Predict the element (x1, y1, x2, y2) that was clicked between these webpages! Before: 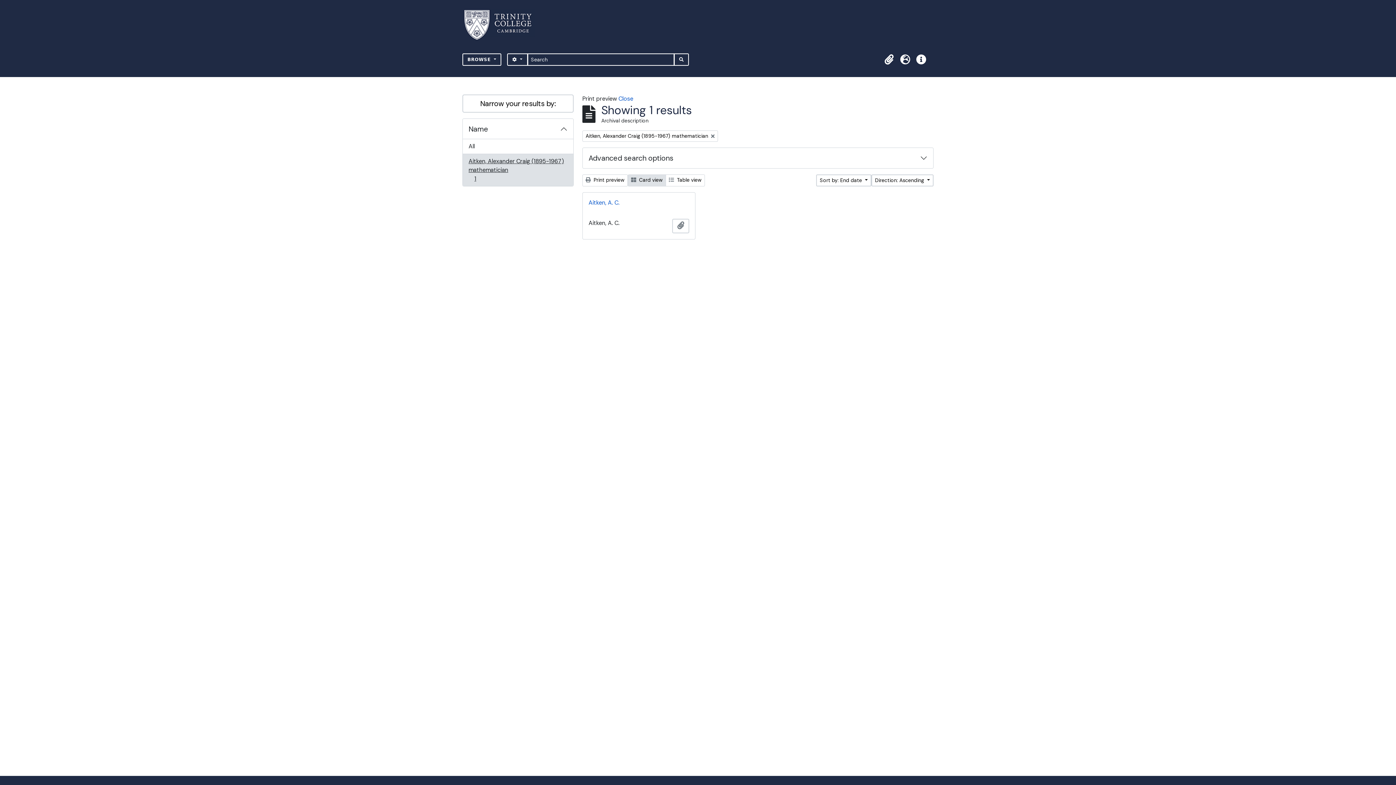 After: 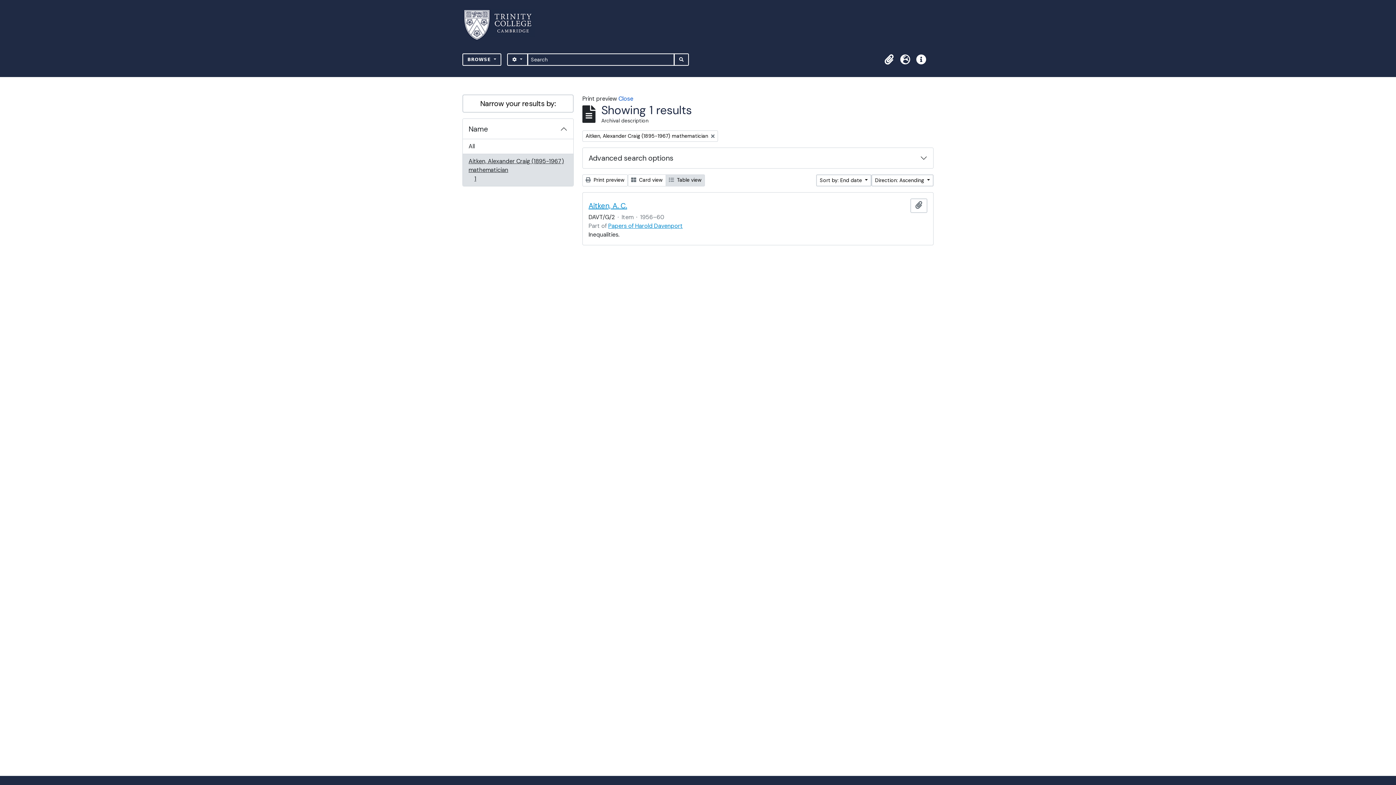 Action: label:  Table view bbox: (665, 174, 705, 186)